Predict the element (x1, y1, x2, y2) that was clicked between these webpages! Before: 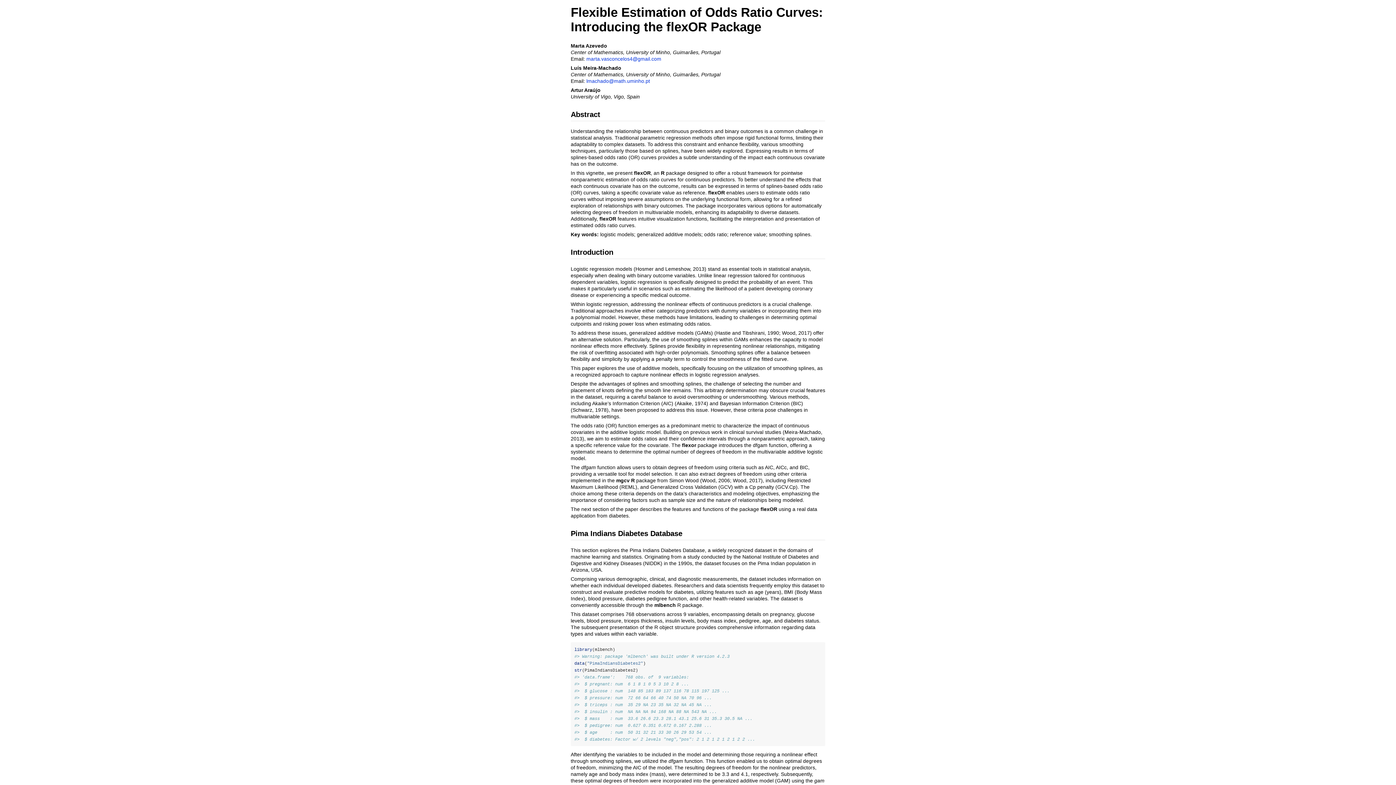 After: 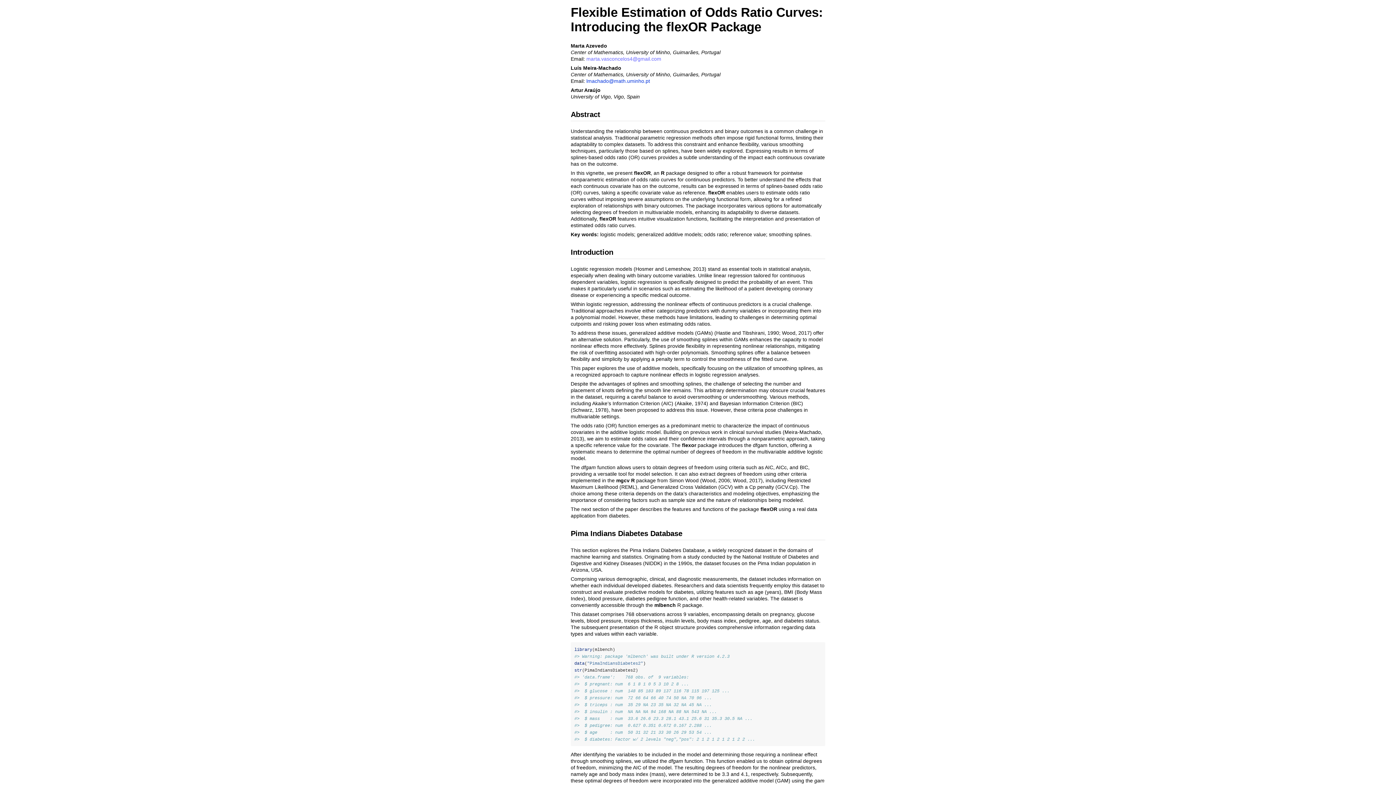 Action: label: marta.vasconcelos4@gmail.com bbox: (586, 56, 661, 61)